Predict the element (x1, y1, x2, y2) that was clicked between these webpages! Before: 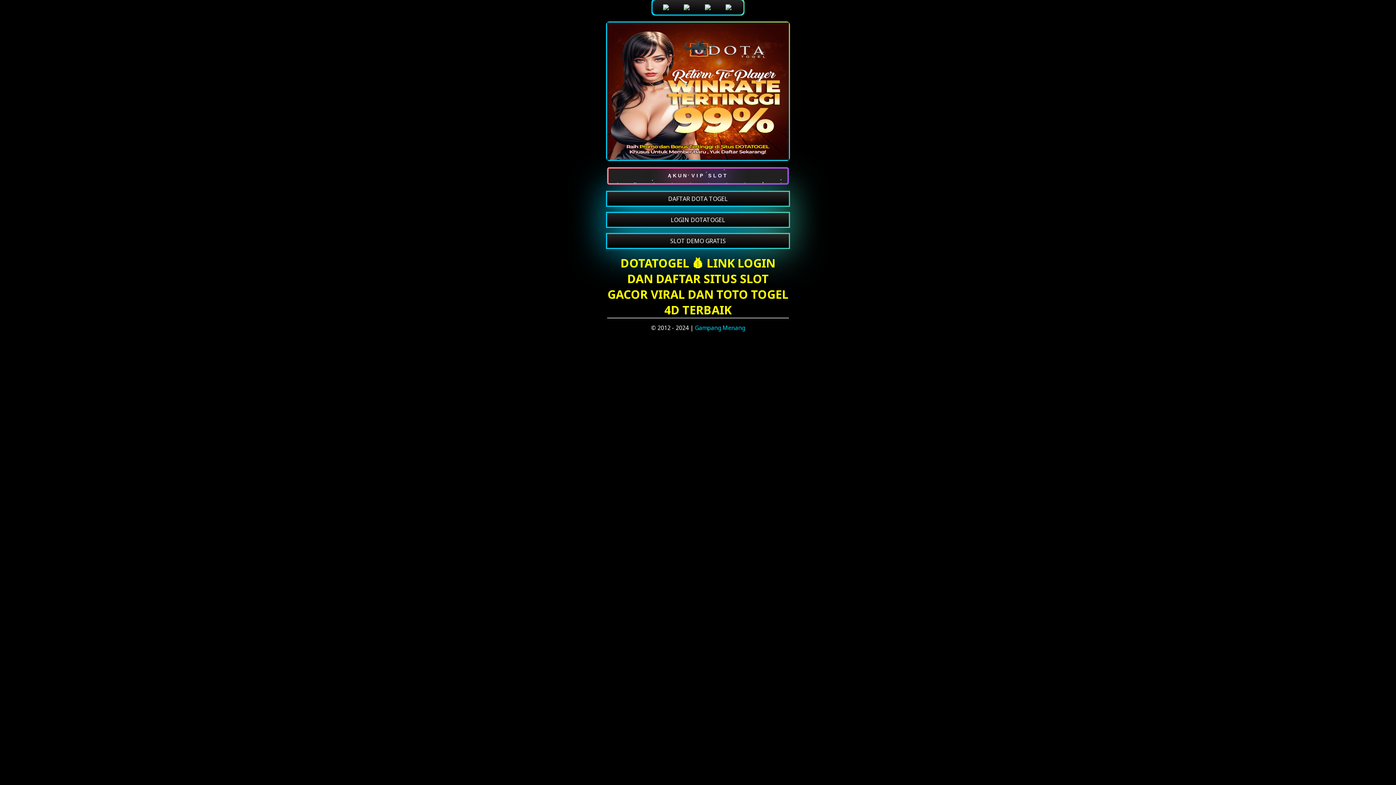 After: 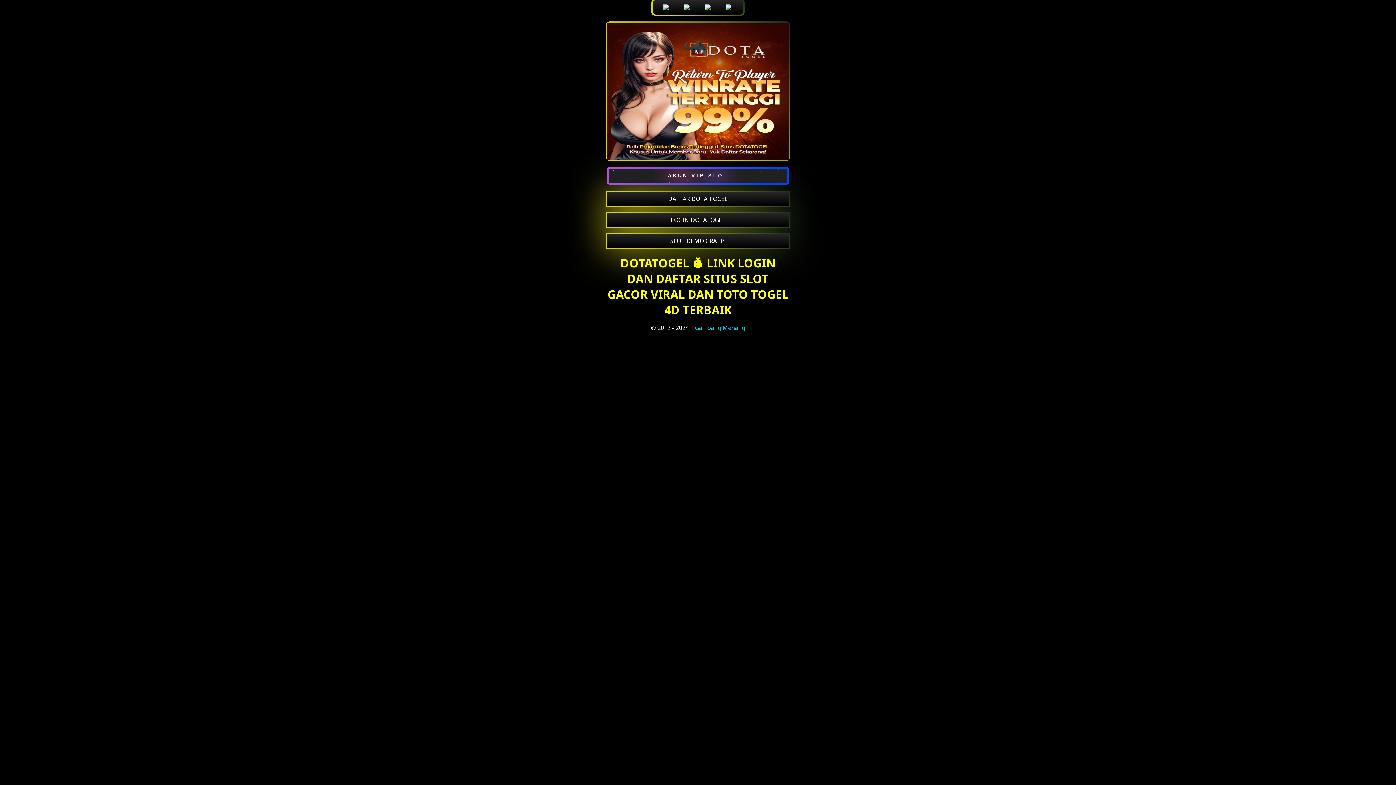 Action: bbox: (607, 22, 789, 159)